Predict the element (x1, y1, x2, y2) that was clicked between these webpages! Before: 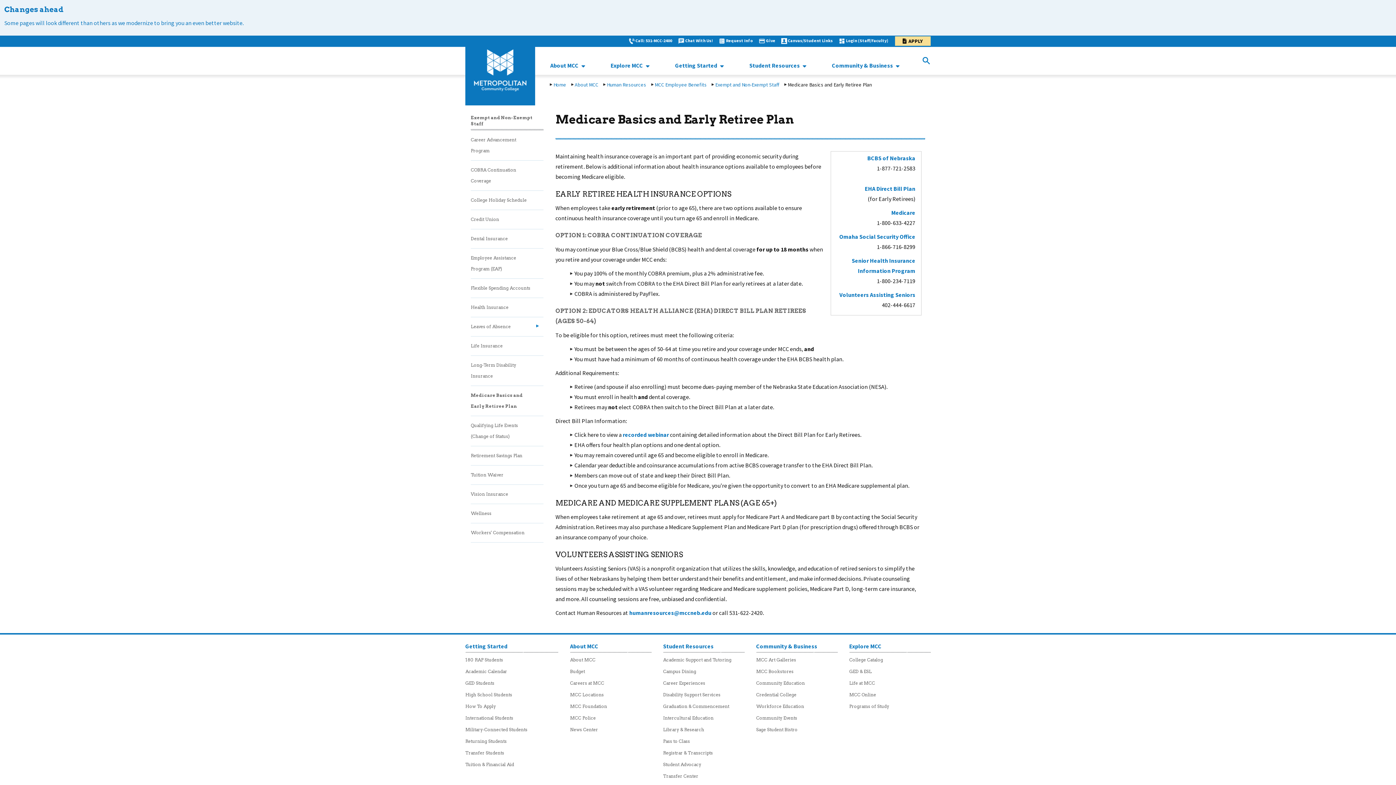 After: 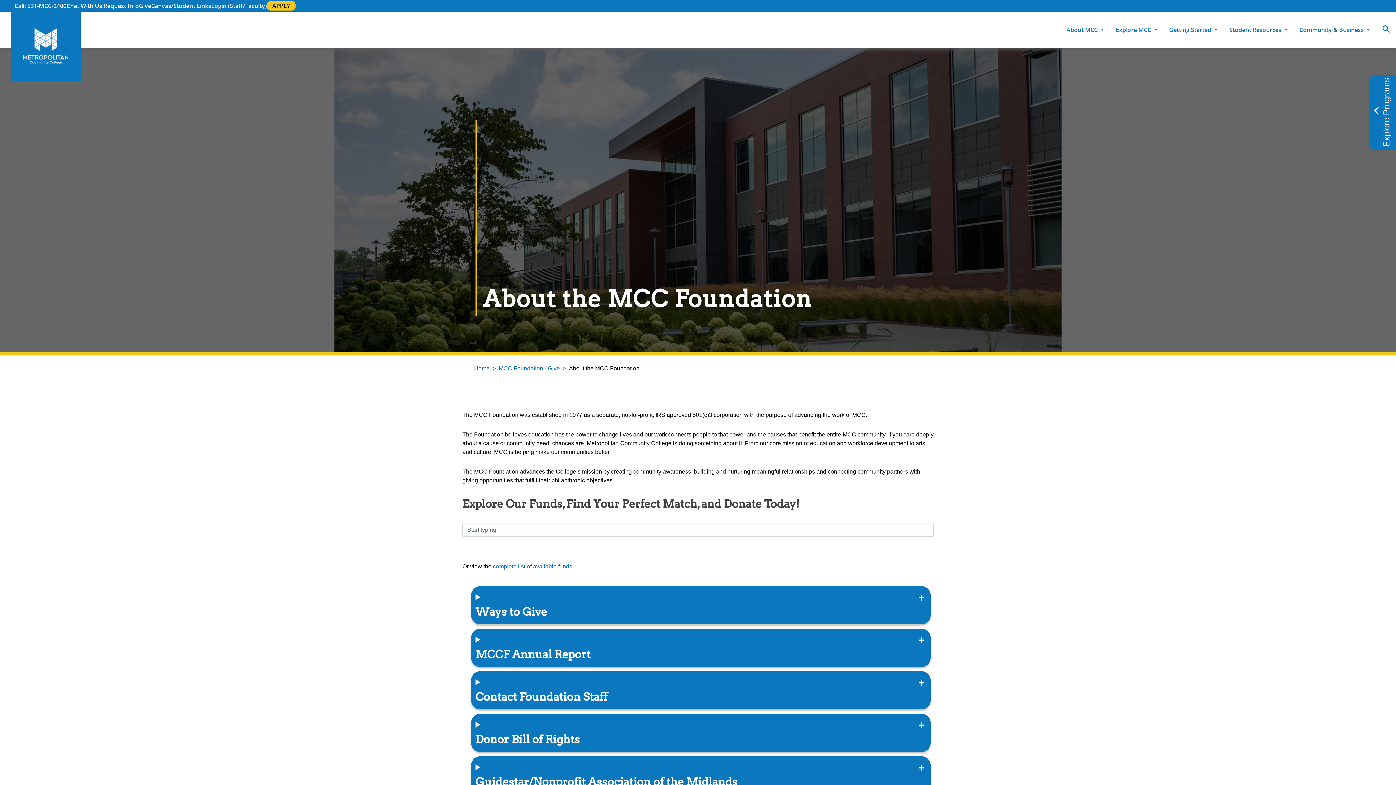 Action: label: Give bbox: (766, 37, 775, 43)